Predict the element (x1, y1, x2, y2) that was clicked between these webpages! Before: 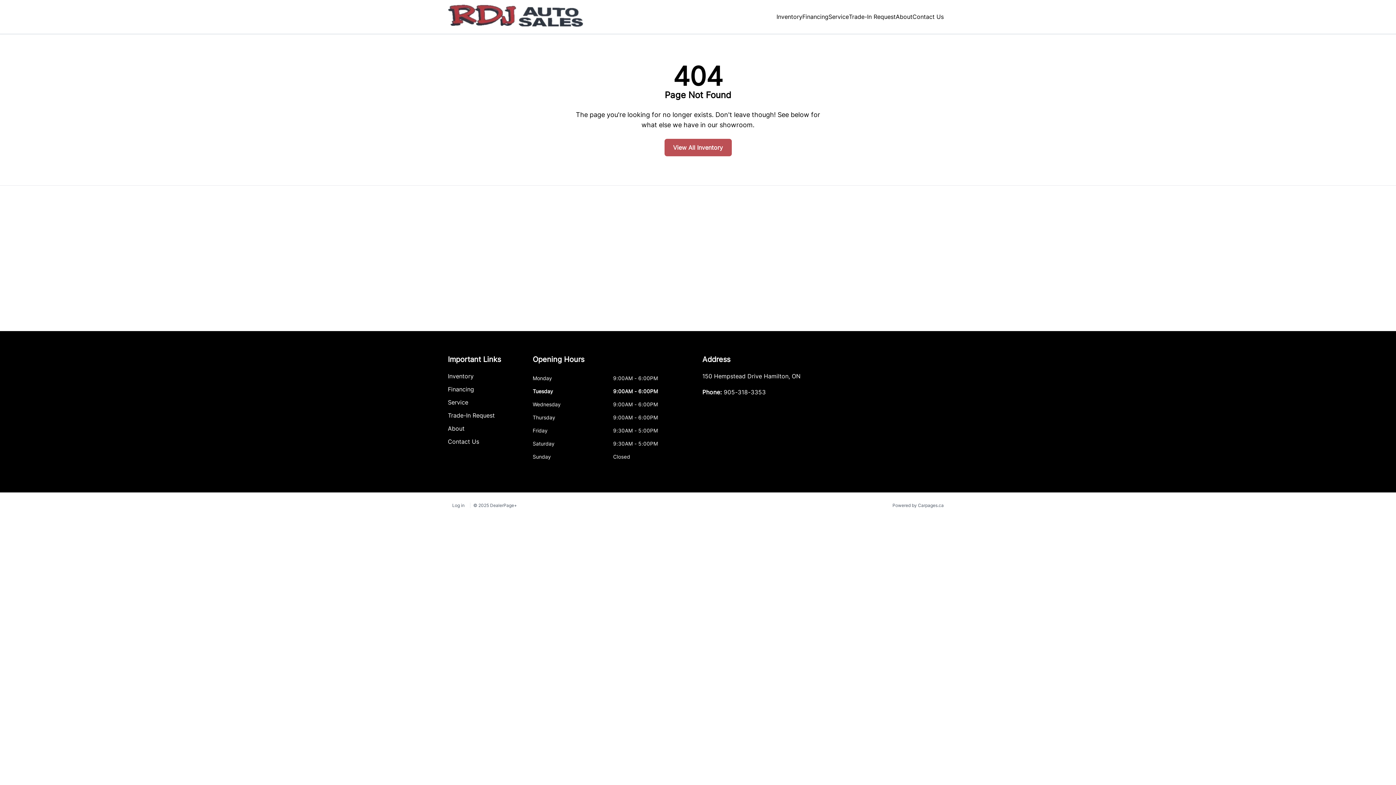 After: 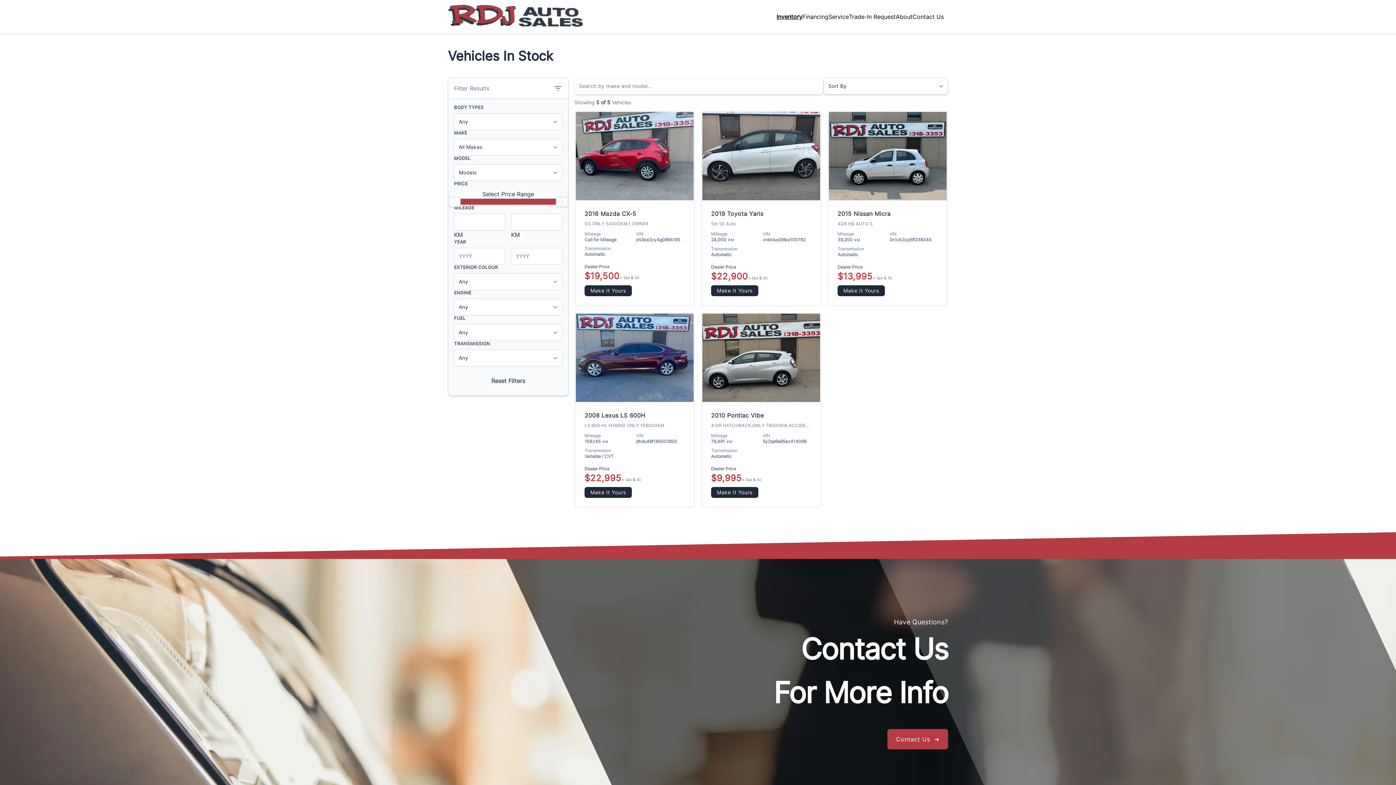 Action: bbox: (664, 138, 731, 156) label: View All Inventory